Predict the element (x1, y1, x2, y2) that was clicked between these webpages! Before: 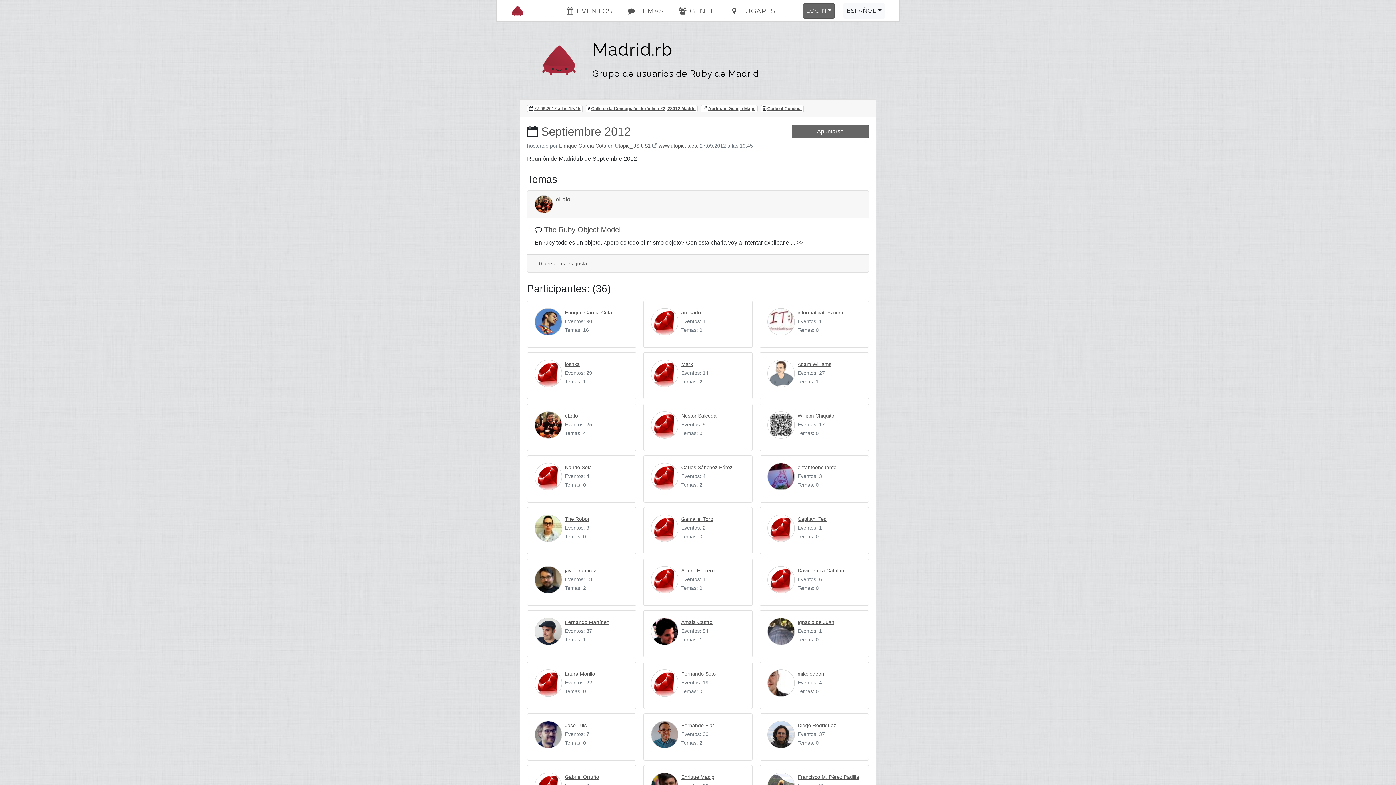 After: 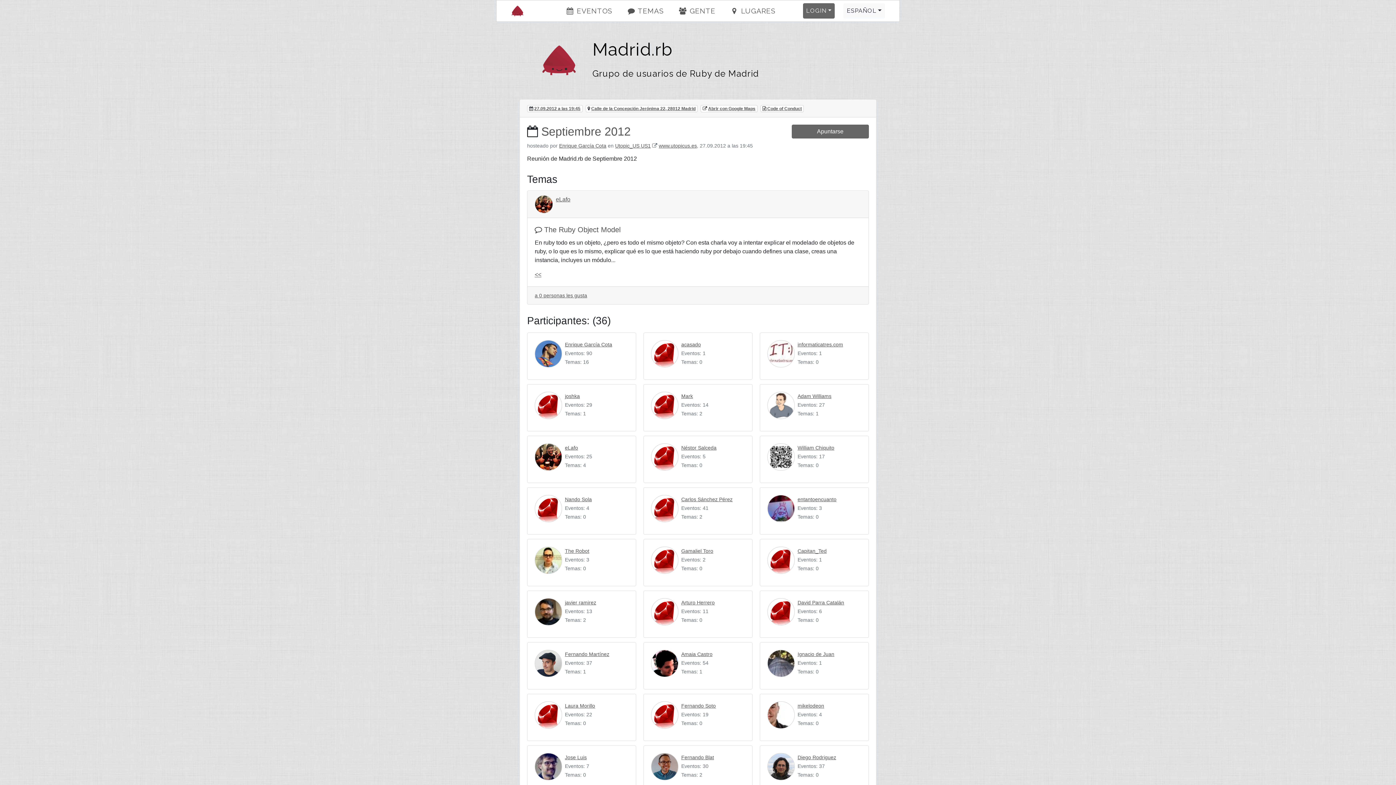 Action: label: >> bbox: (796, 239, 803, 245)